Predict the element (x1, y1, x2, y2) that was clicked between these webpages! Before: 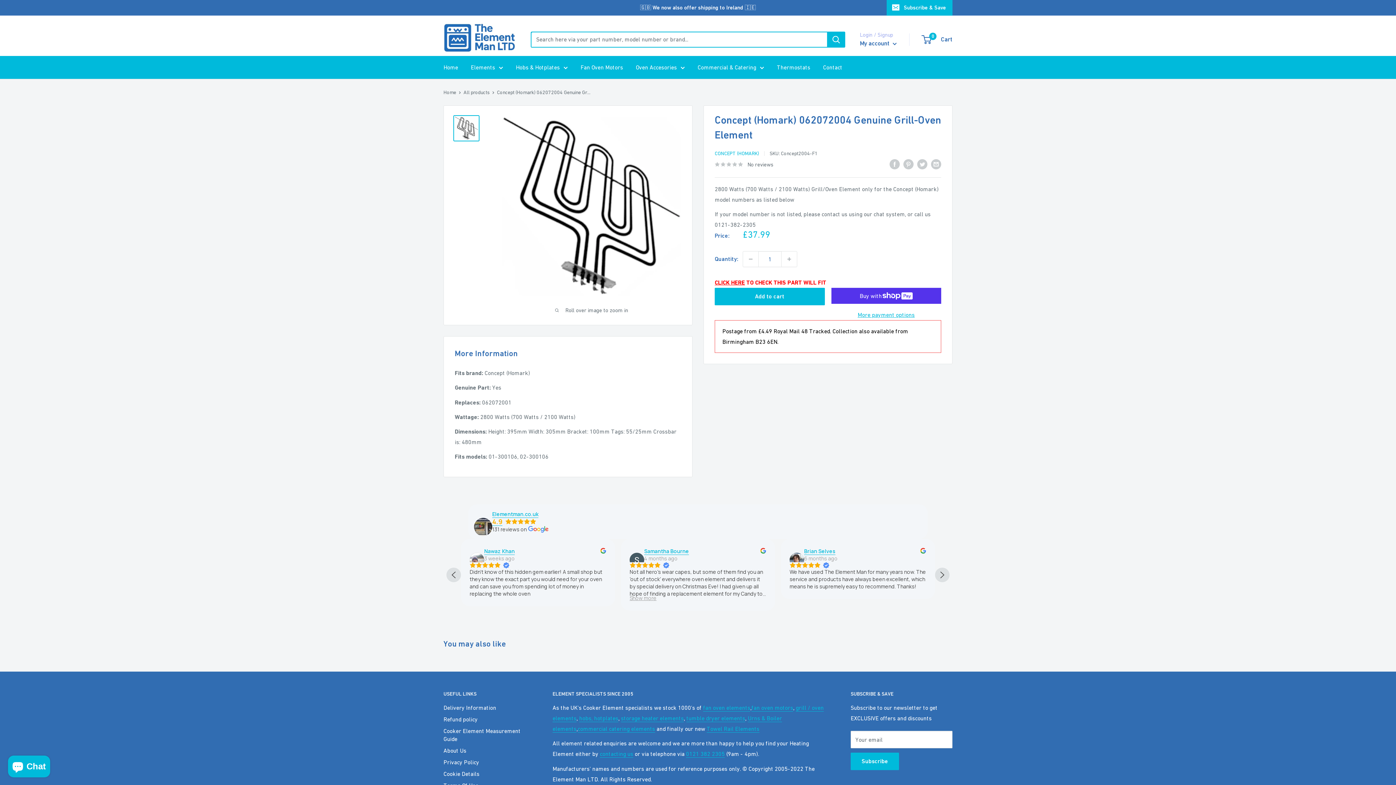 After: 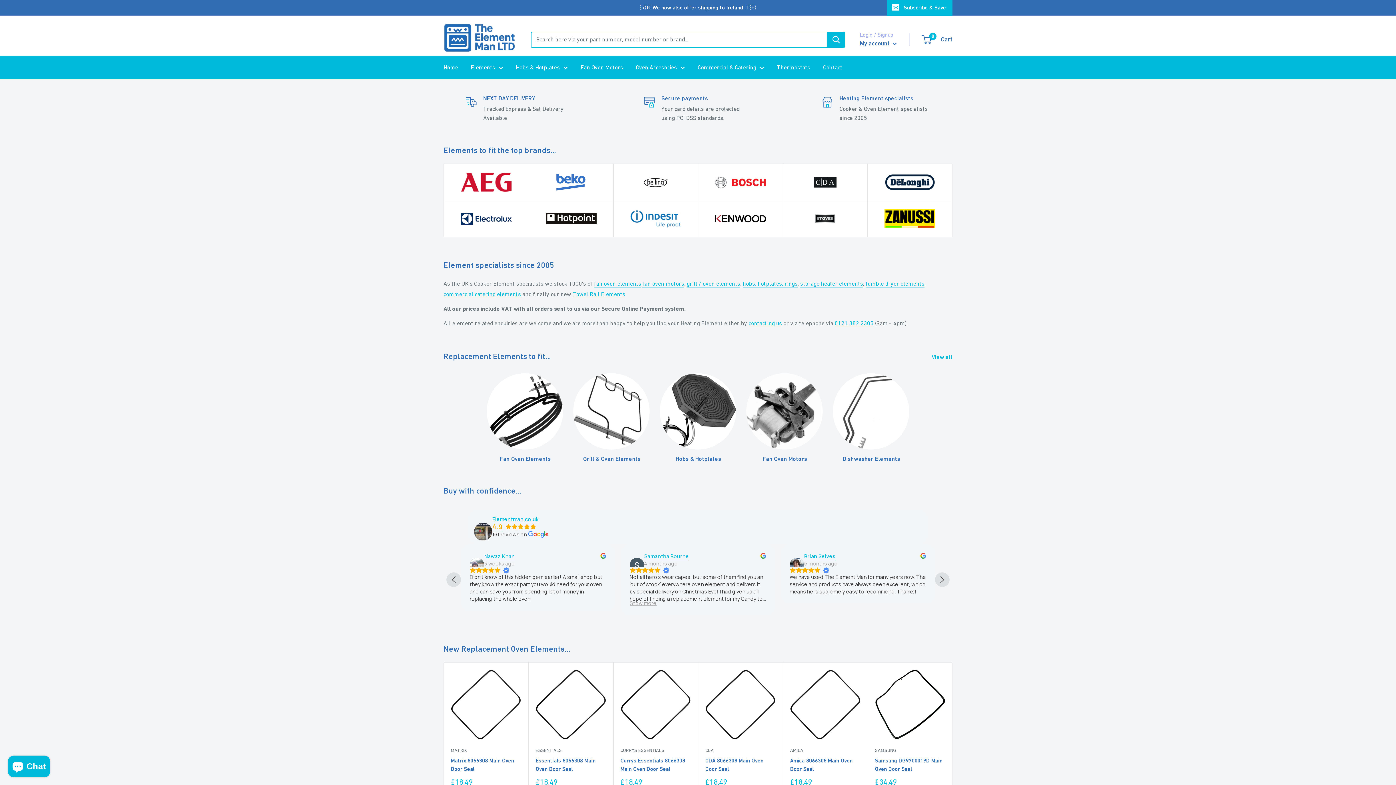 Action: label: Home bbox: (443, 89, 456, 95)